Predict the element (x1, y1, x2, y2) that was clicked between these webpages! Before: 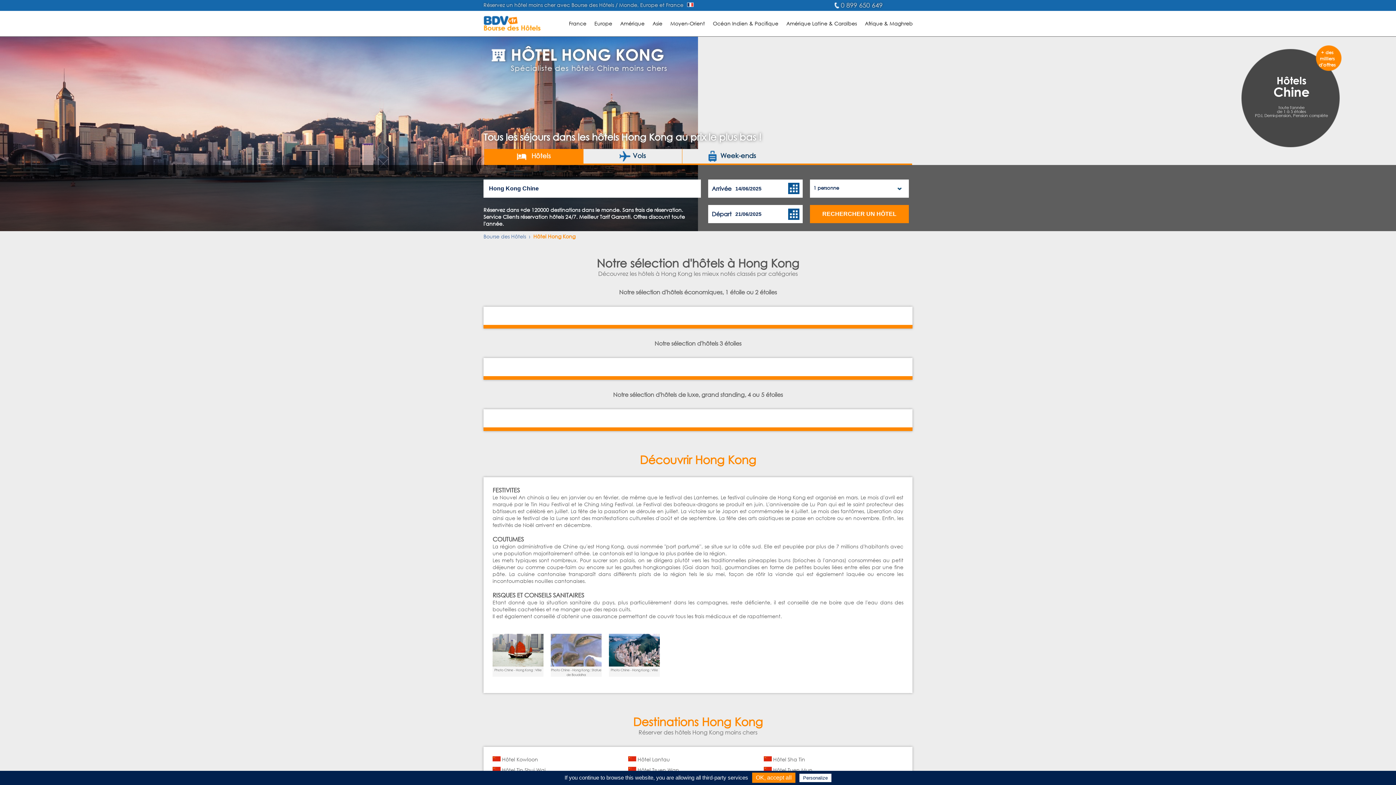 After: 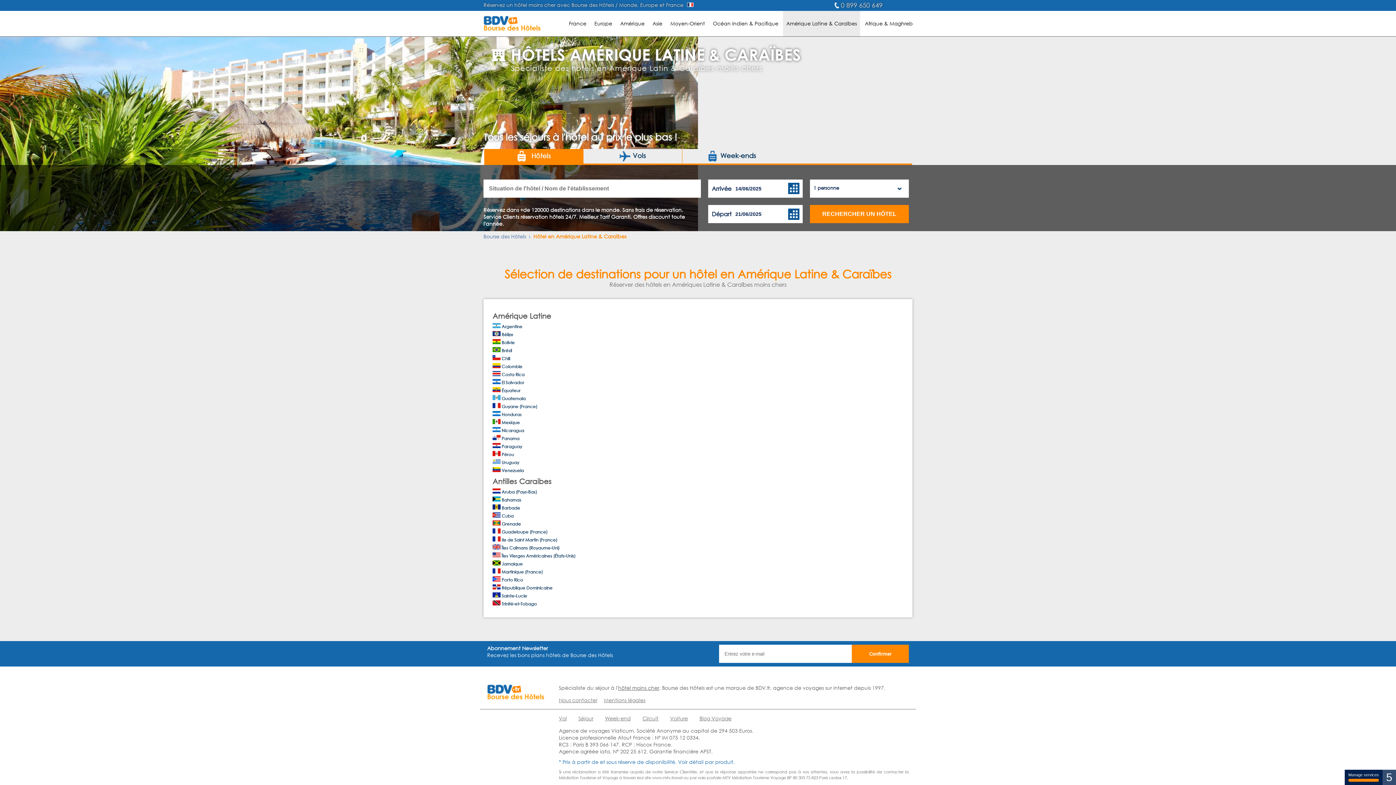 Action: bbox: (786, 20, 857, 26) label: Amérique Latine & Caraïbes